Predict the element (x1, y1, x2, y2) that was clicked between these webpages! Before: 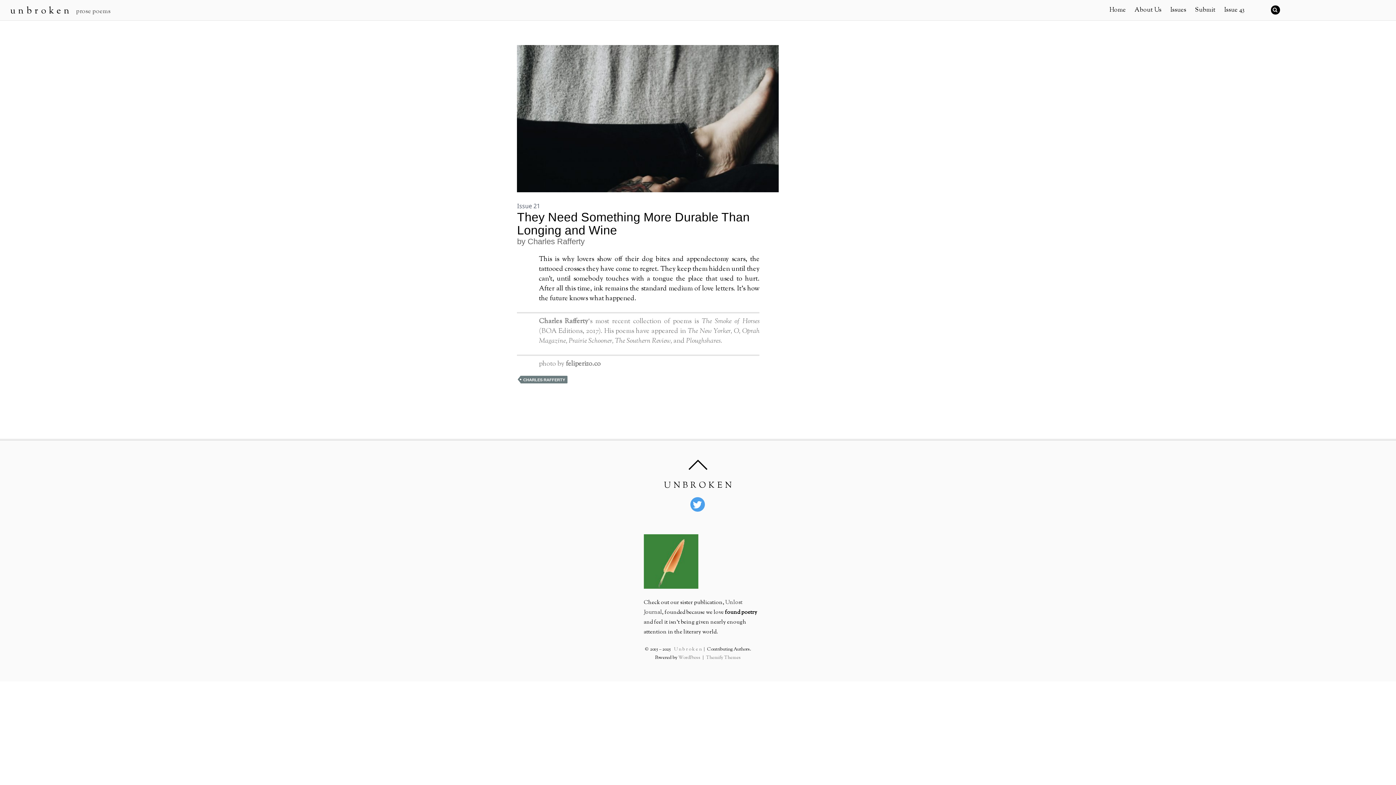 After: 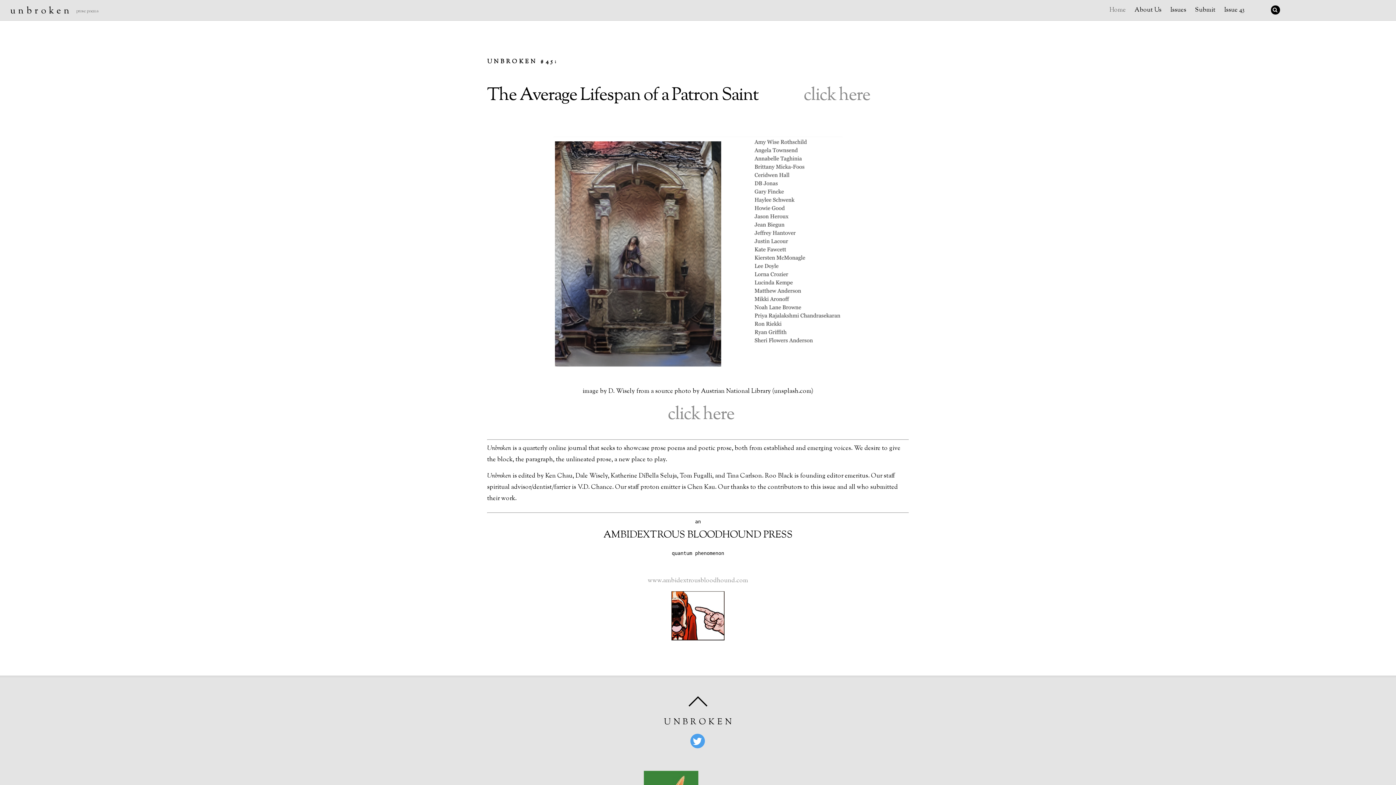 Action: bbox: (664, 480, 732, 492) label: U N B R O K E N